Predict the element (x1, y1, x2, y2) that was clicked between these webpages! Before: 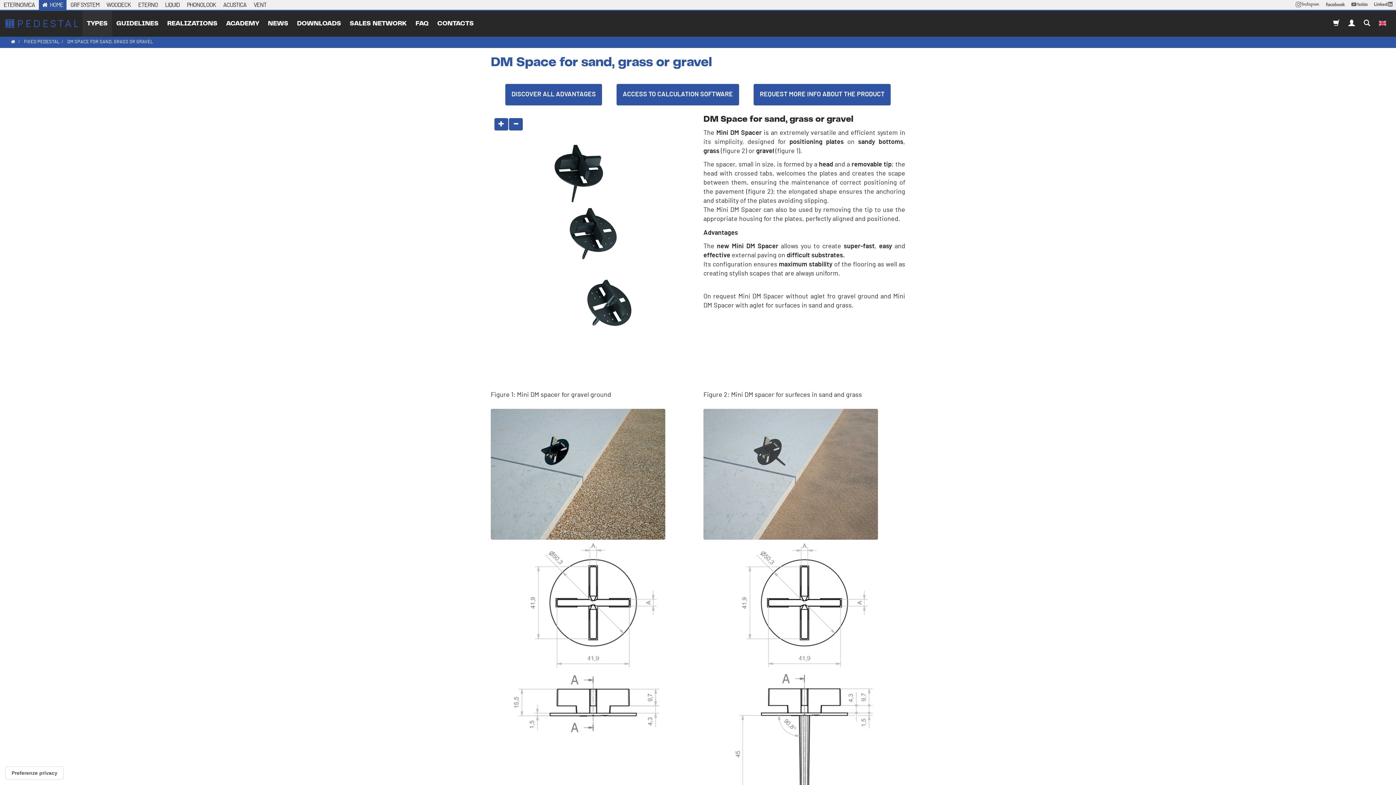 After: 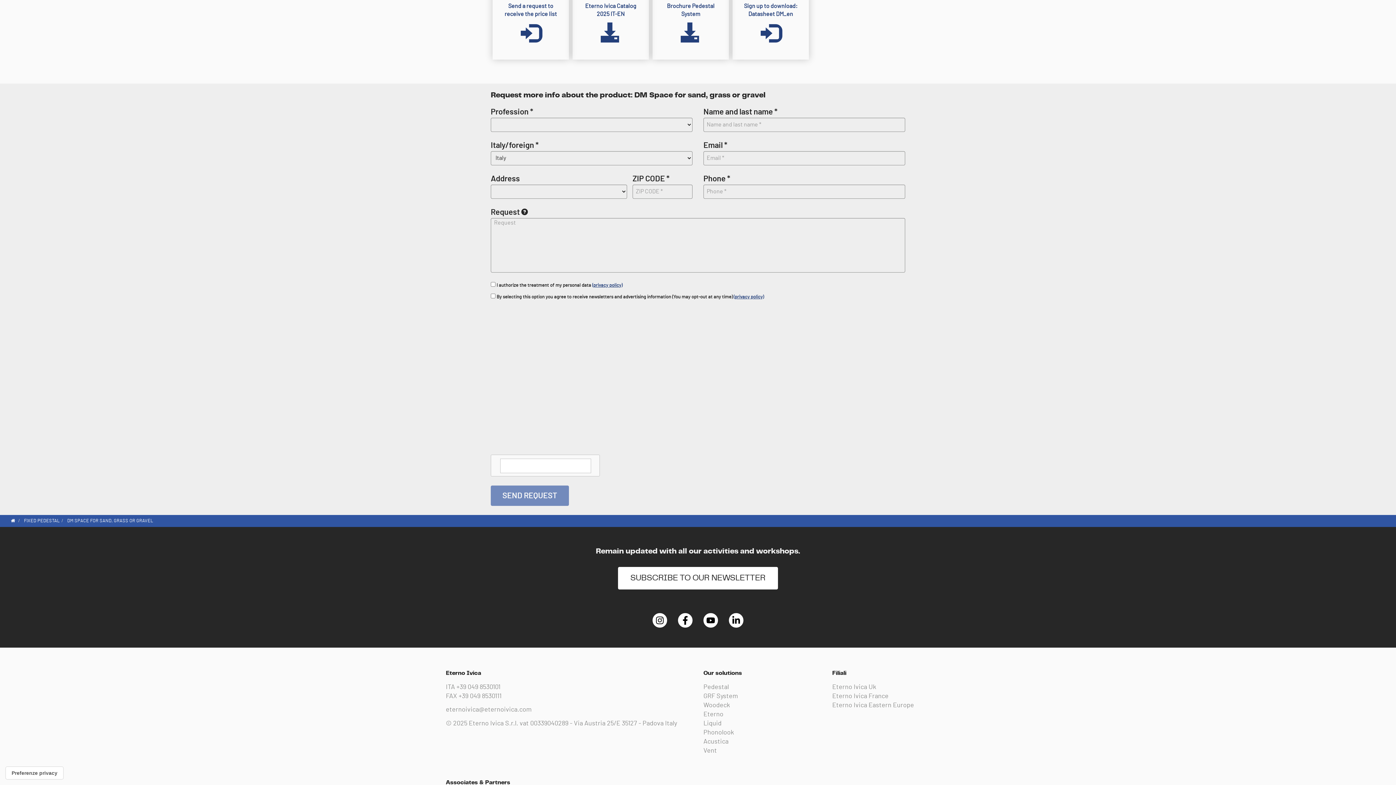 Action: bbox: (753, 84, 890, 105) label: REQUEST MORE INFO ABOUT THE PRODUCT